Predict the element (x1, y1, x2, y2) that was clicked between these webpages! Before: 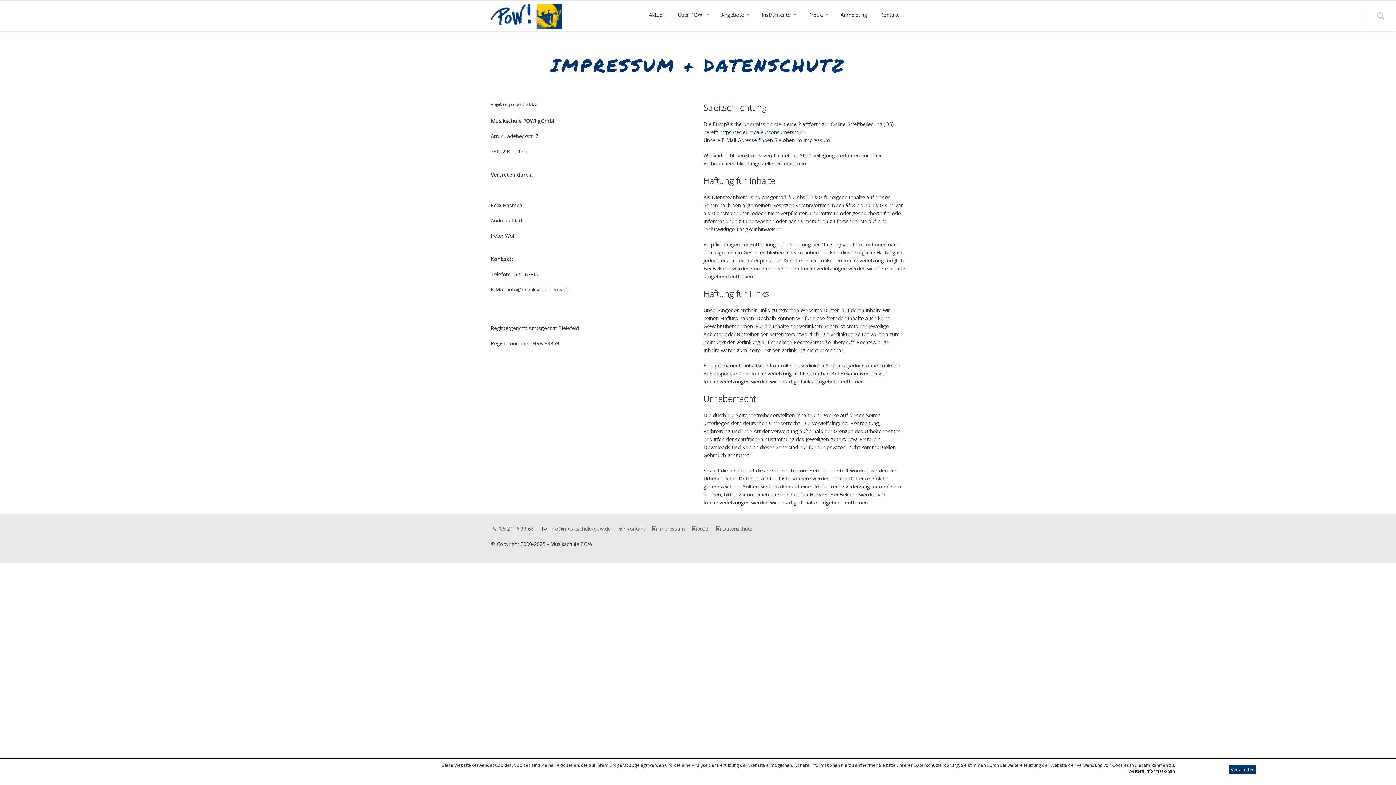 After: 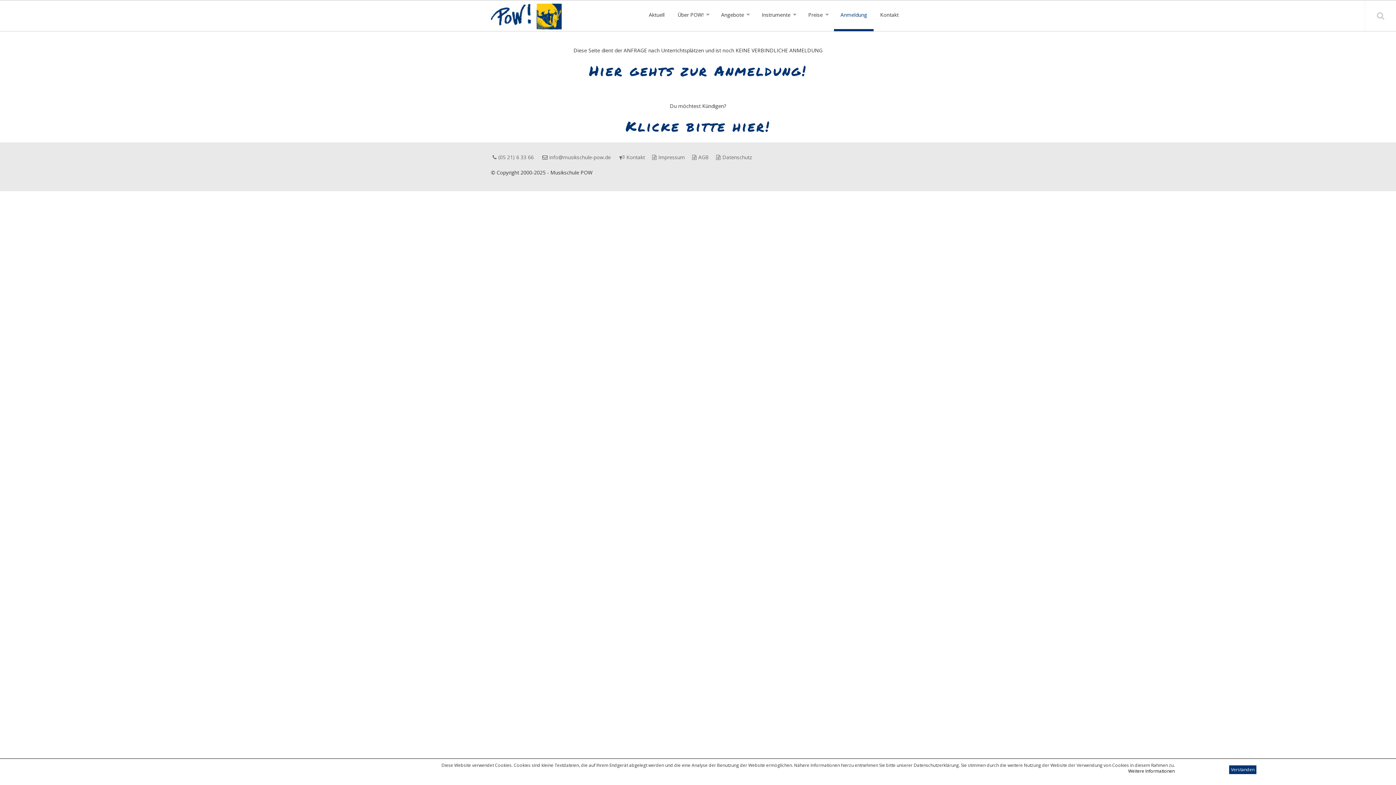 Action: bbox: (834, 0, 873, 29) label: Anmeldung